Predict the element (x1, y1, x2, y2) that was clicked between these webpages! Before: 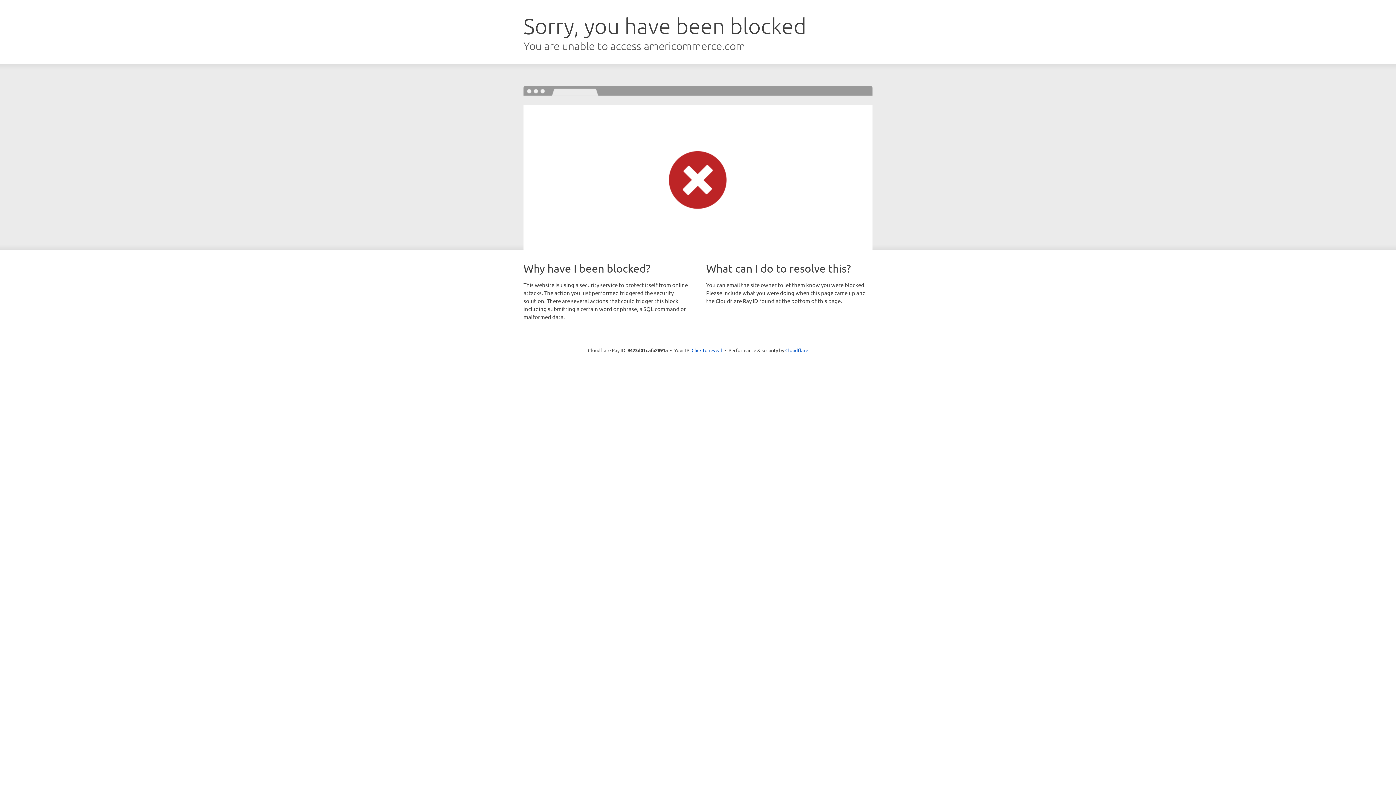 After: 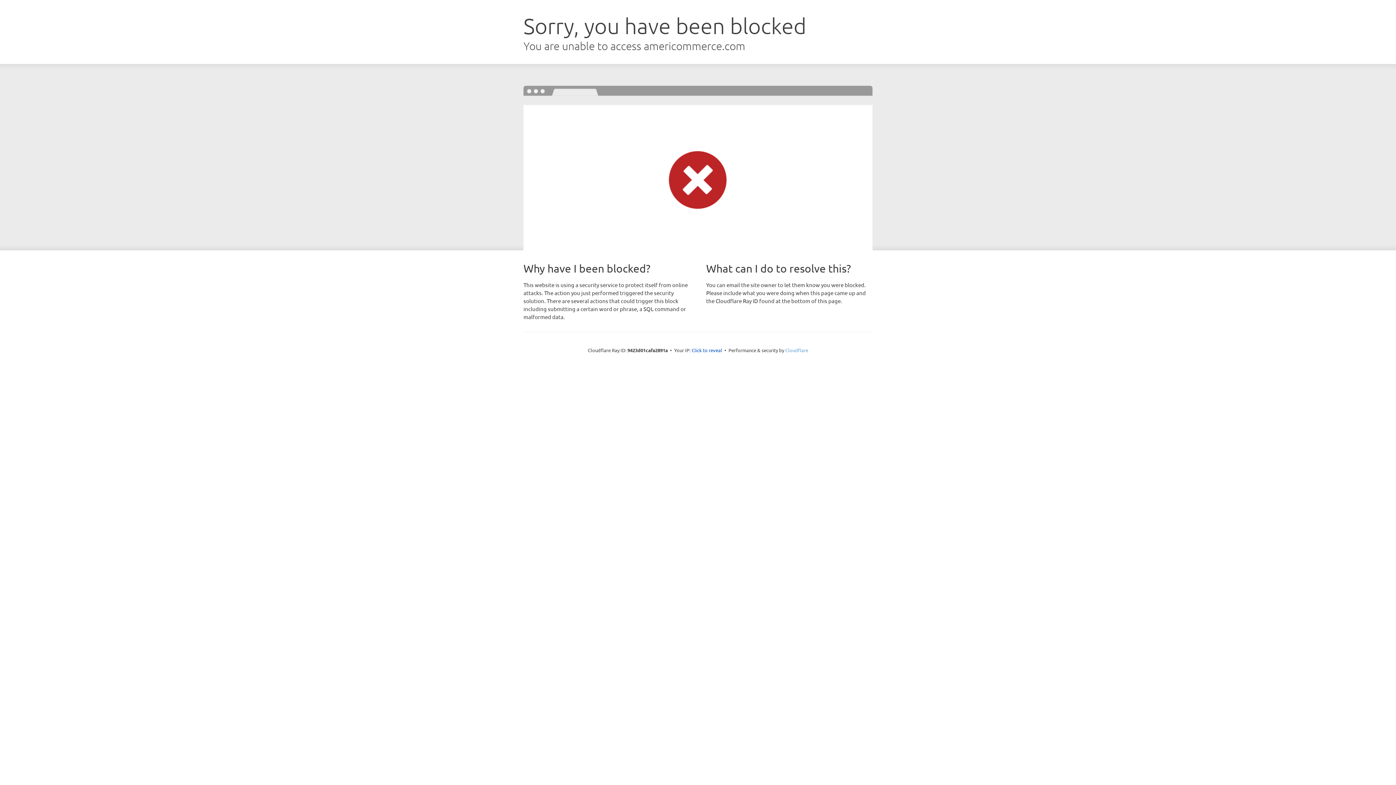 Action: label: Cloudflare bbox: (785, 347, 808, 353)